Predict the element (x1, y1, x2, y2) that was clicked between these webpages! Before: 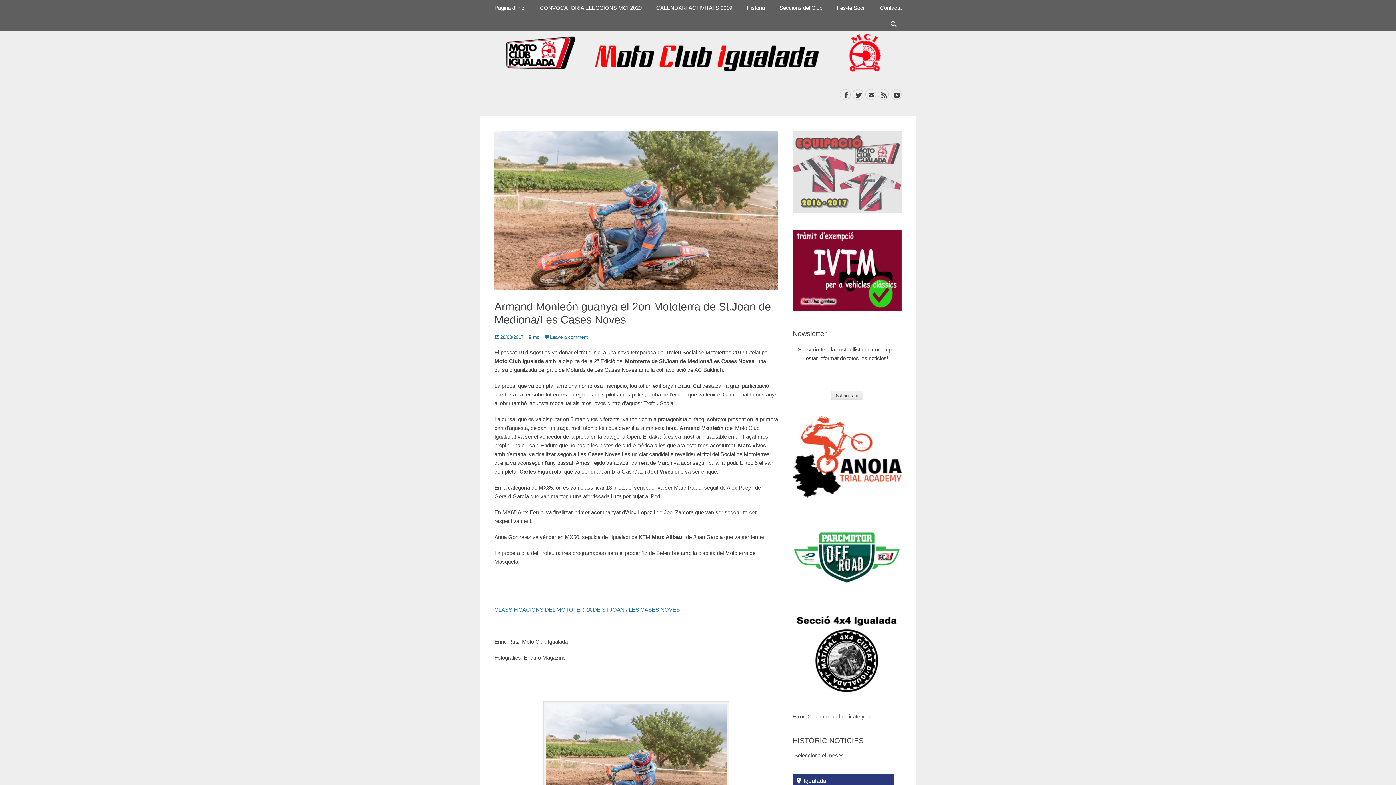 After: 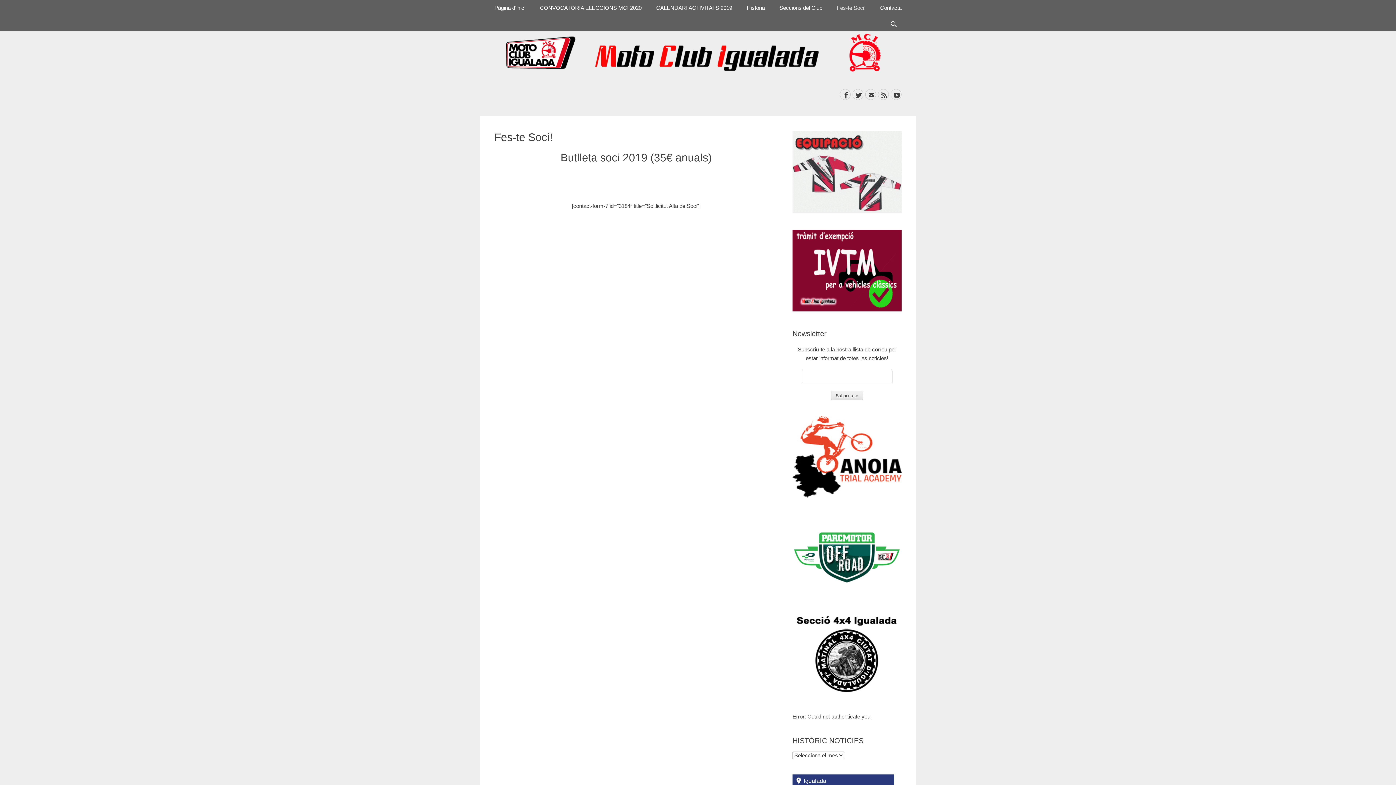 Action: label: Fes-te Soci! bbox: (829, 0, 873, 16)